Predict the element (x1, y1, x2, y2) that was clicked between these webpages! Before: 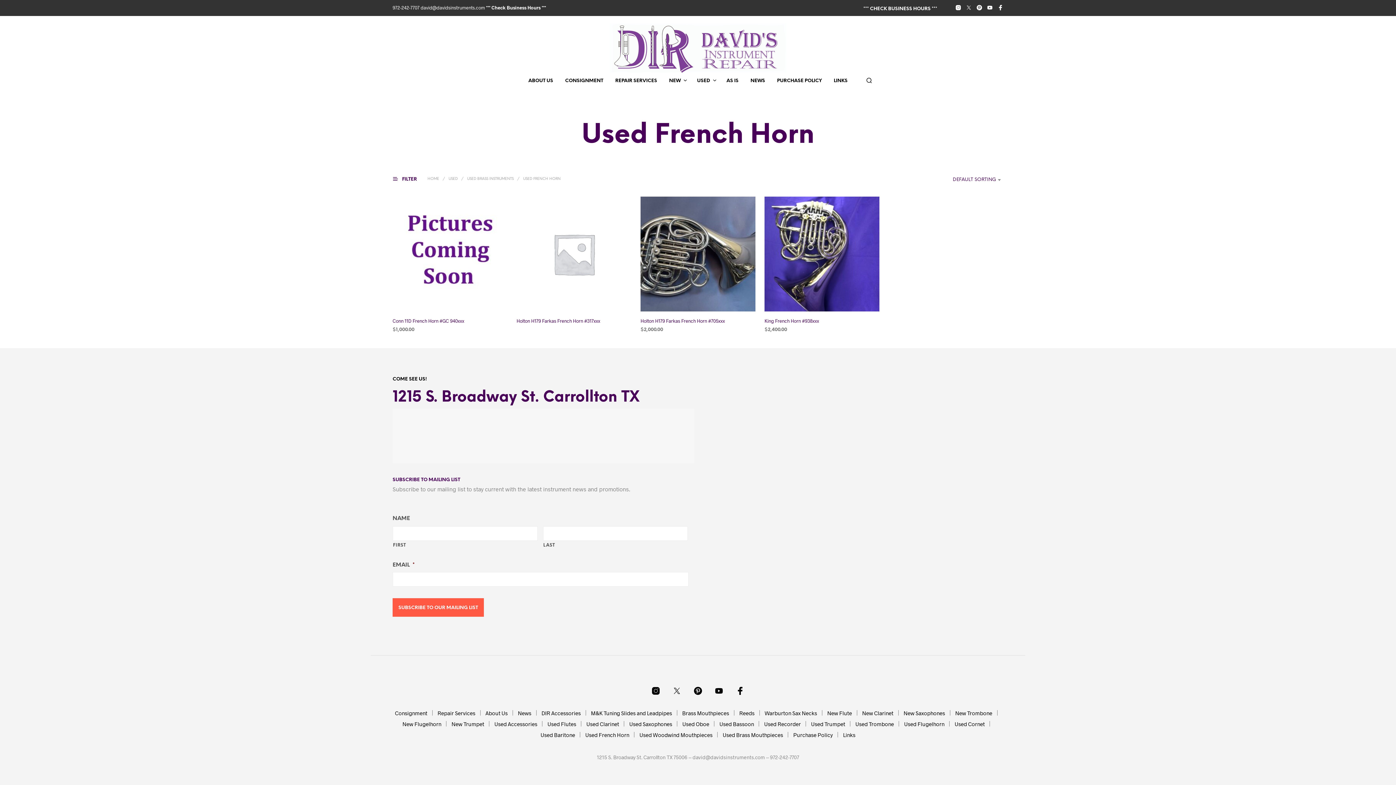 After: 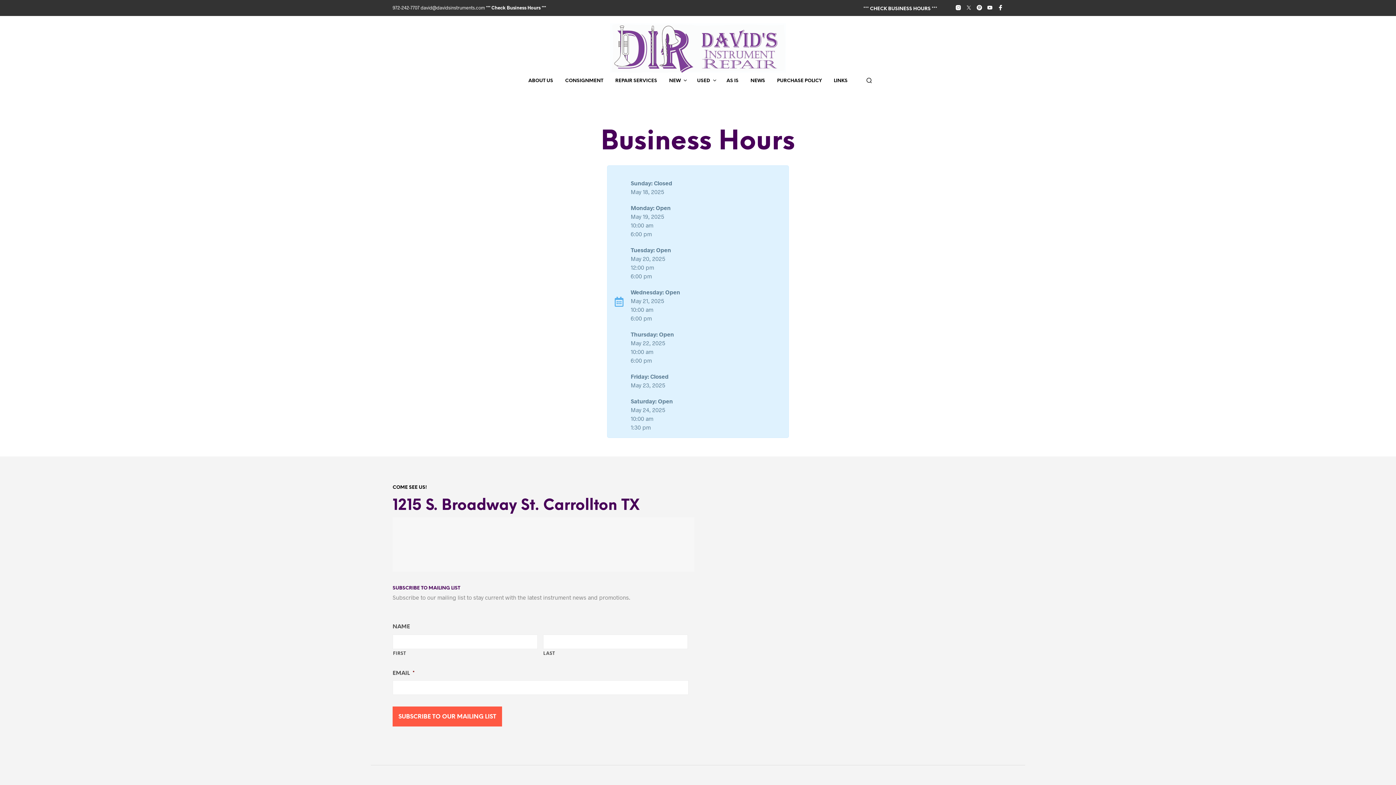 Action: label: *** Check Business Hours *** bbox: (486, 4, 546, 10)